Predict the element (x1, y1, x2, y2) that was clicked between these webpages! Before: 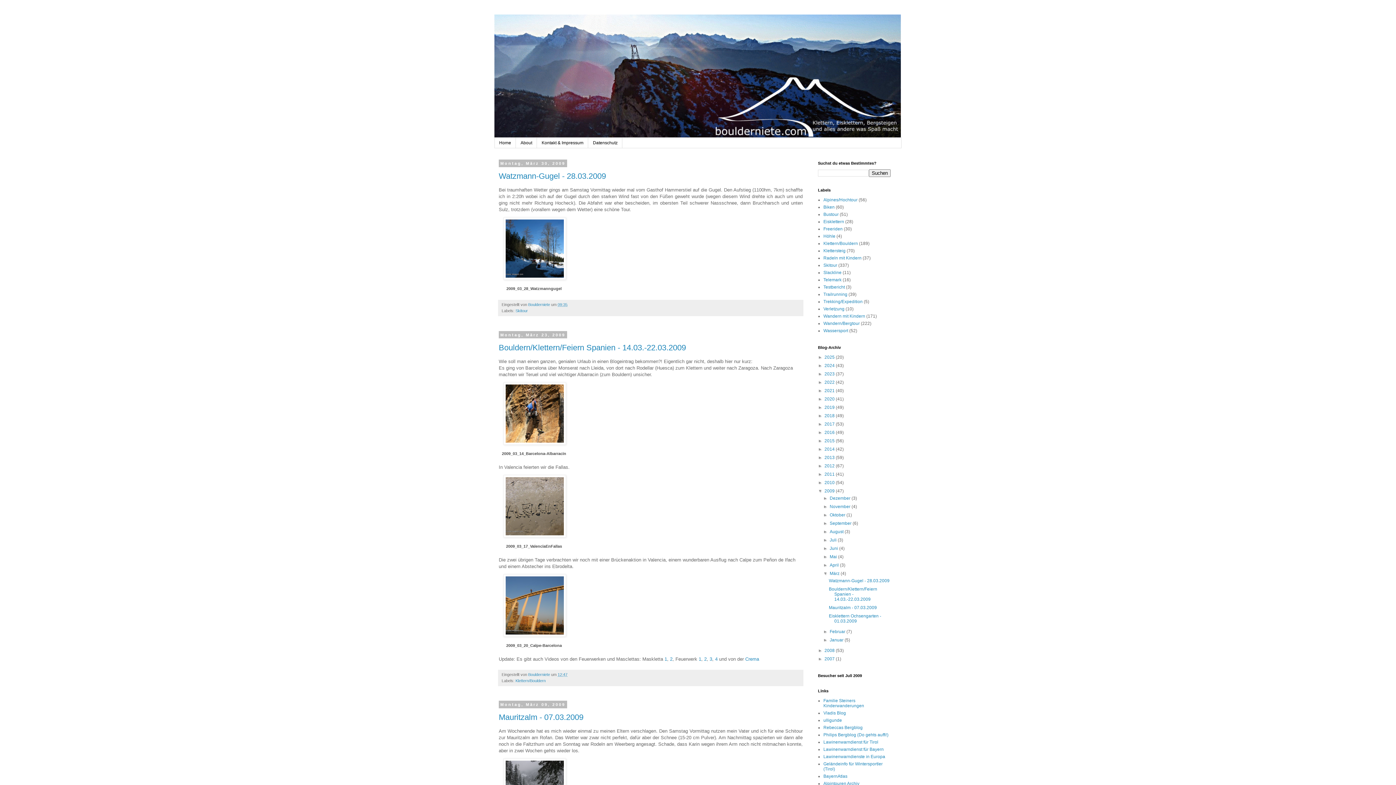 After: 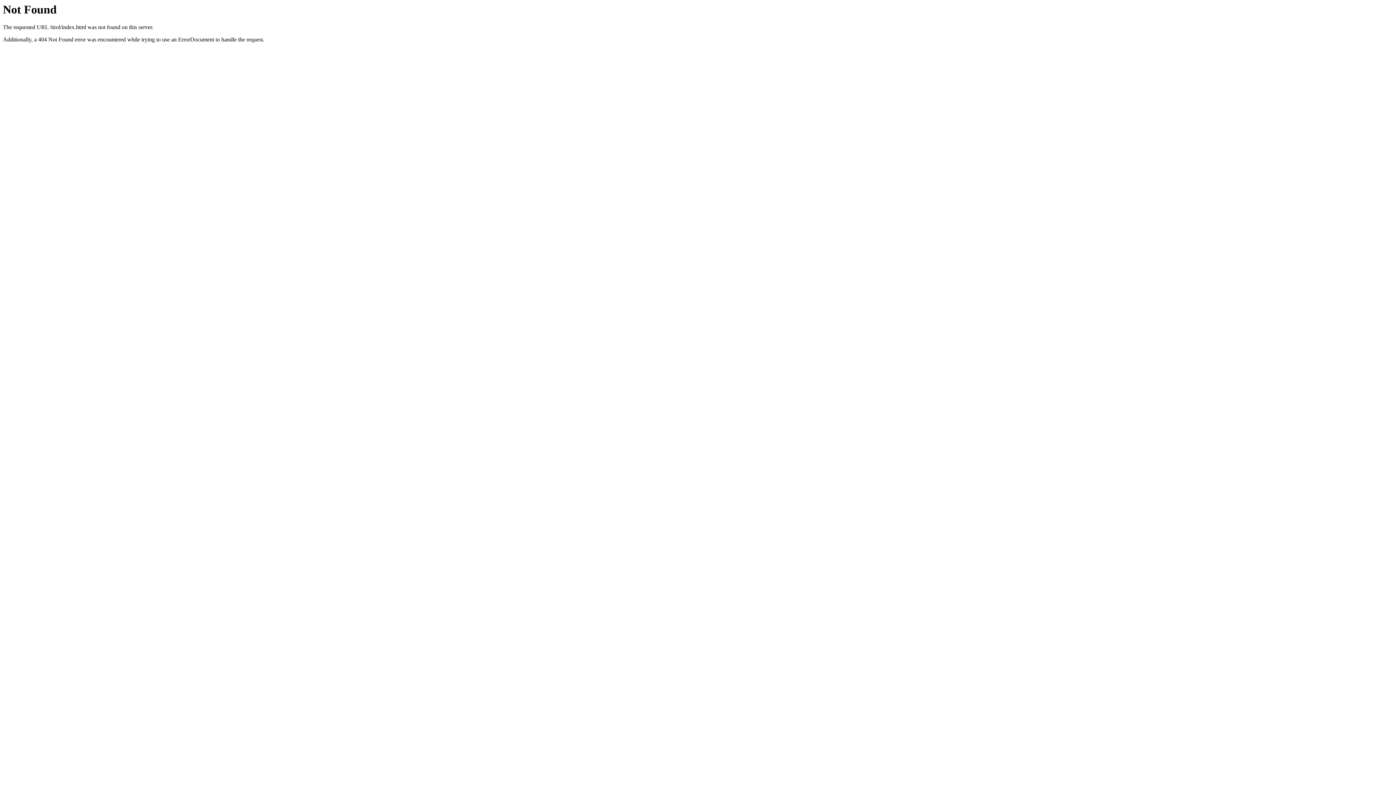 Action: bbox: (823, 740, 878, 745) label: Lawinenwarndienst für Tirol